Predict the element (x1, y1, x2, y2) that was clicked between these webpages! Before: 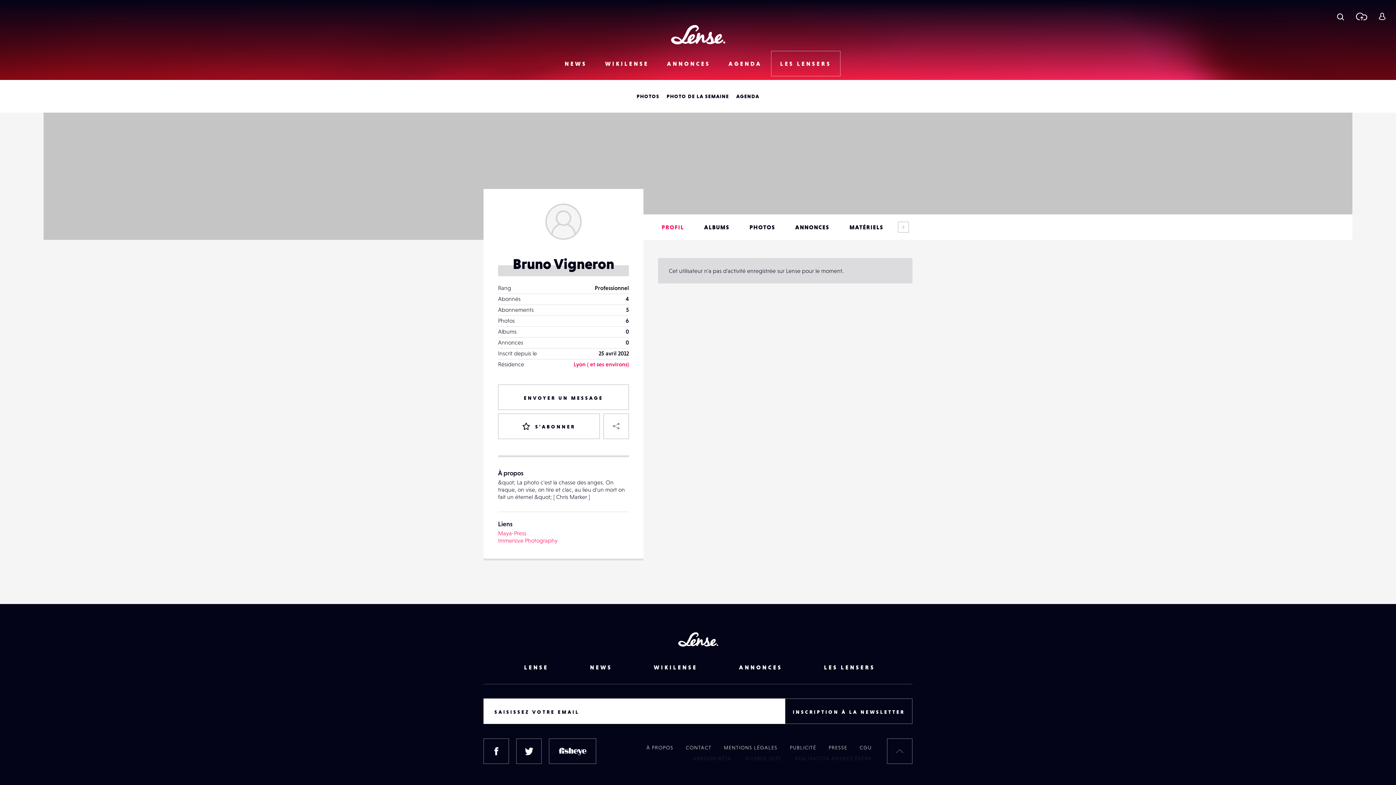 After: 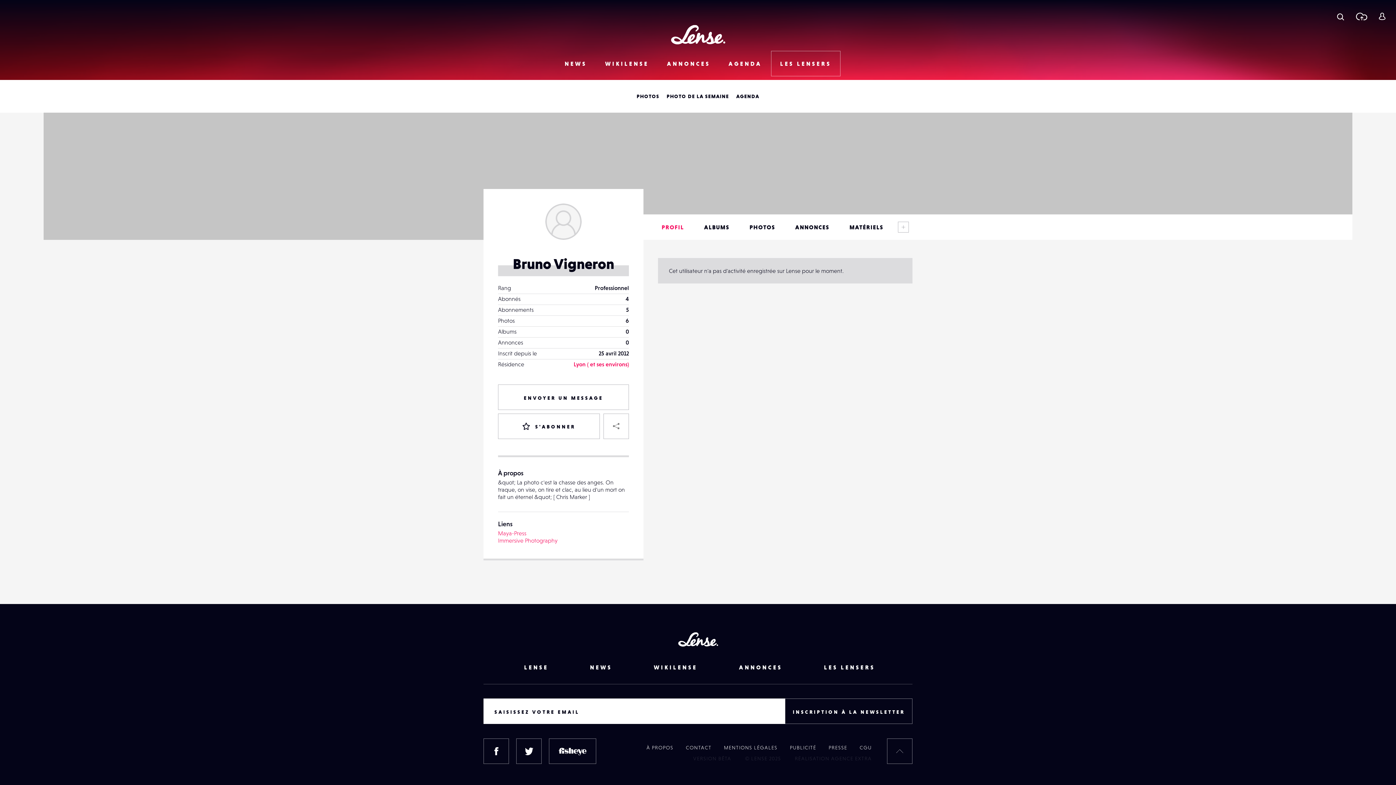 Action: bbox: (545, 203, 581, 240)